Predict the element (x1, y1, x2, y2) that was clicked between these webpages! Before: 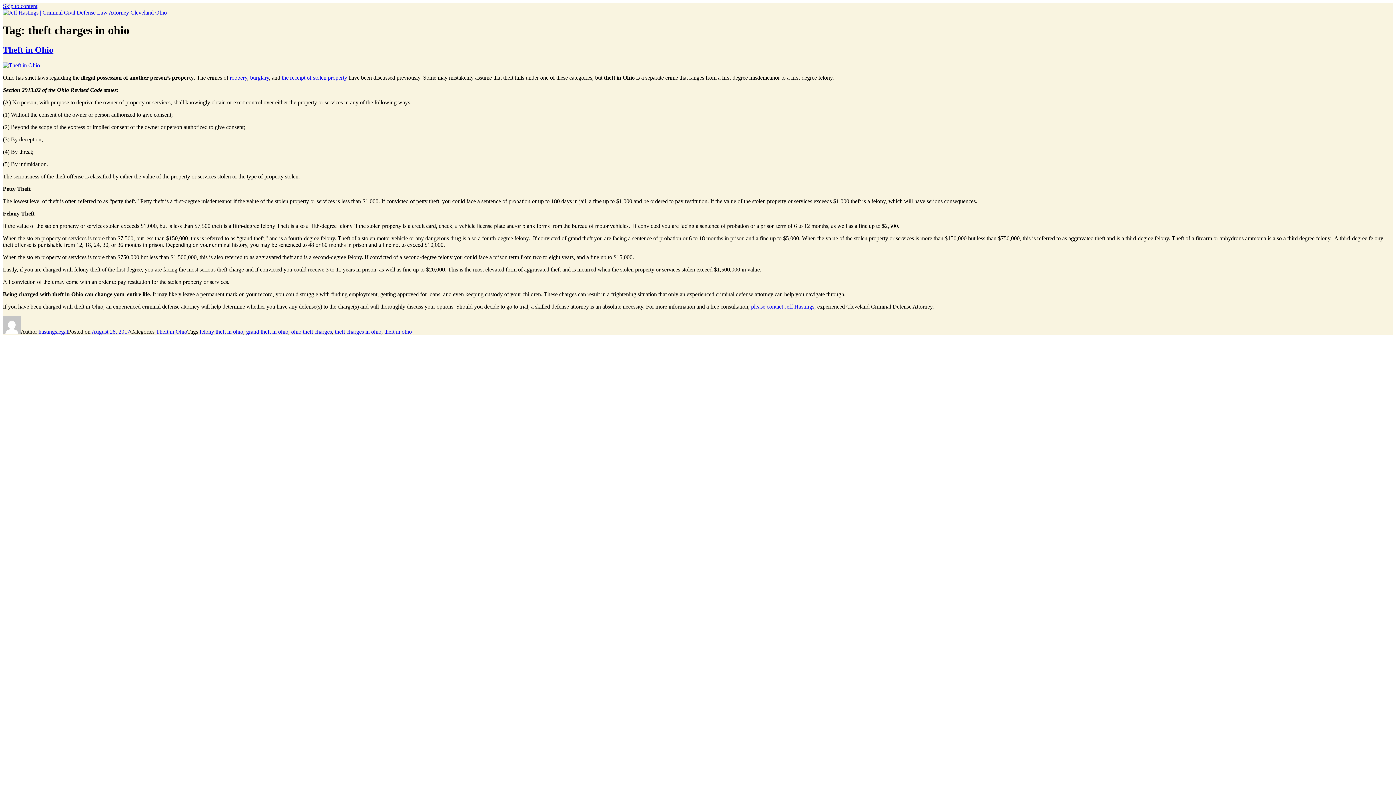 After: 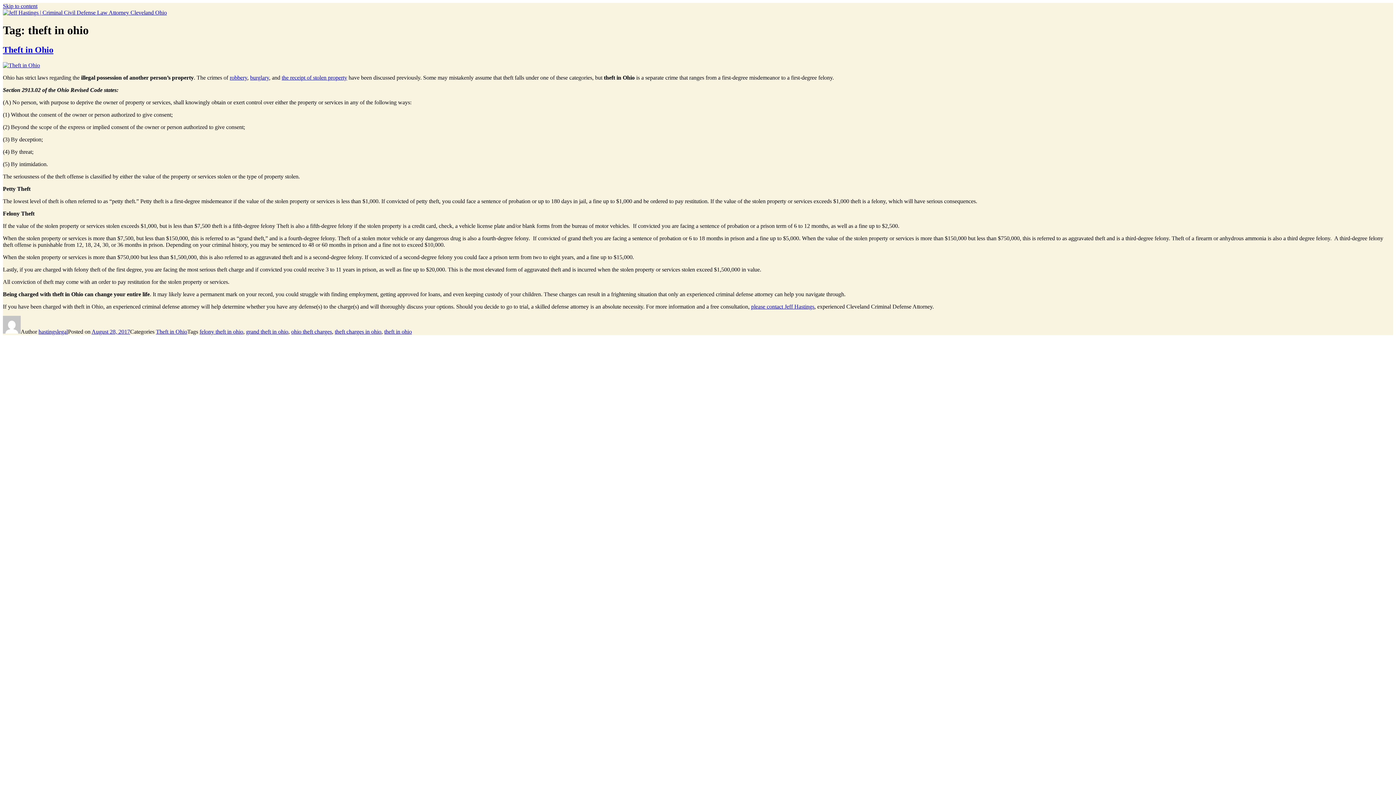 Action: bbox: (384, 328, 412, 334) label: theft in ohio